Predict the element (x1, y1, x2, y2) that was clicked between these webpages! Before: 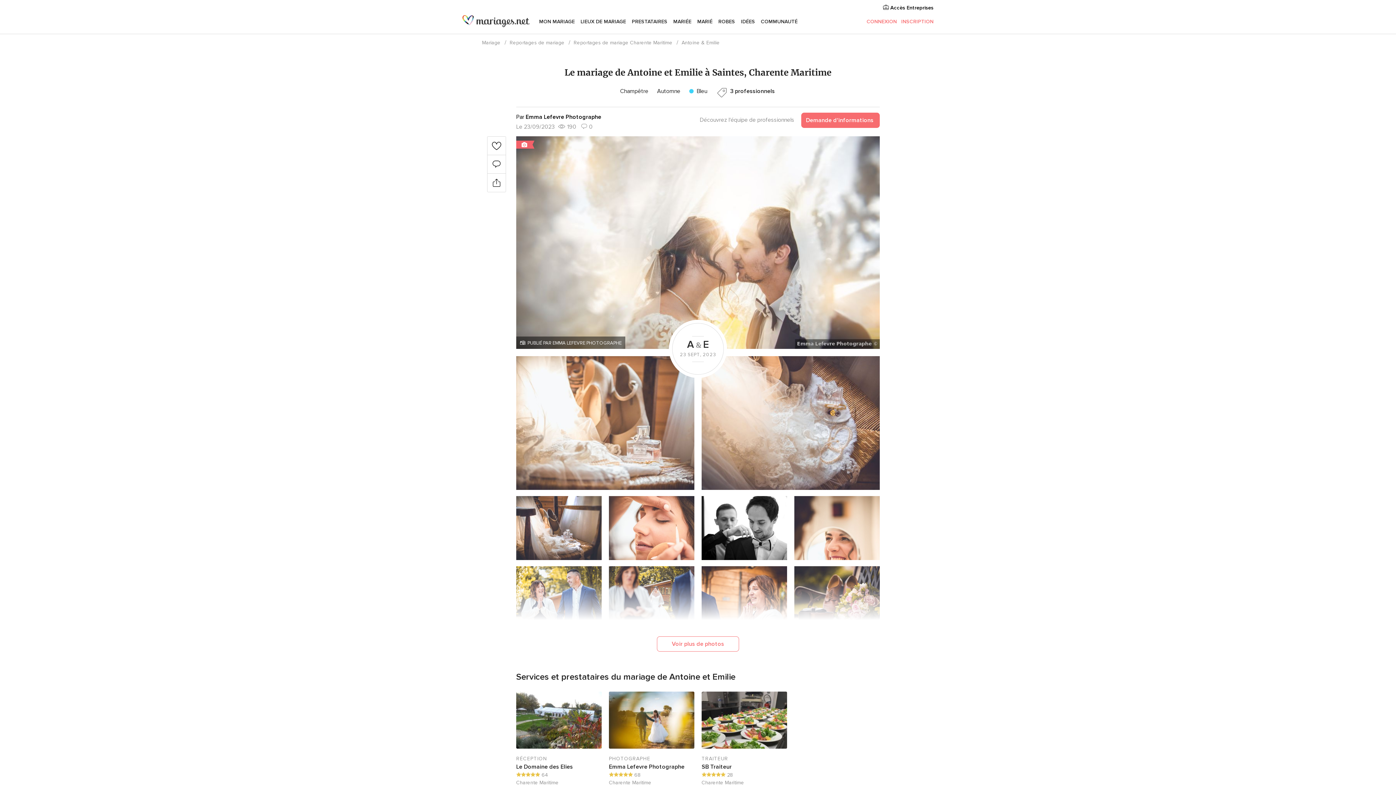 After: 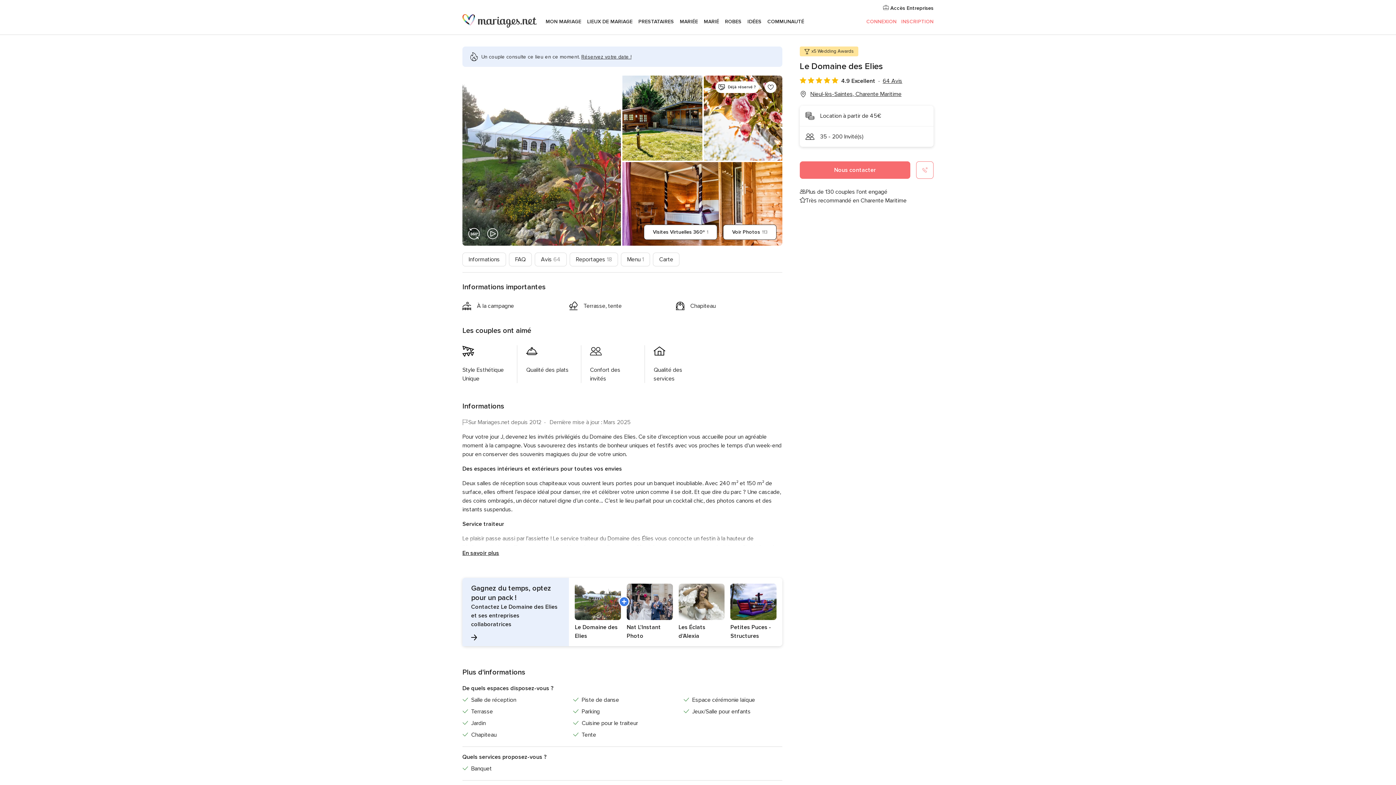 Action: label: Le Domaine des Elies bbox: (516, 762, 601, 771)